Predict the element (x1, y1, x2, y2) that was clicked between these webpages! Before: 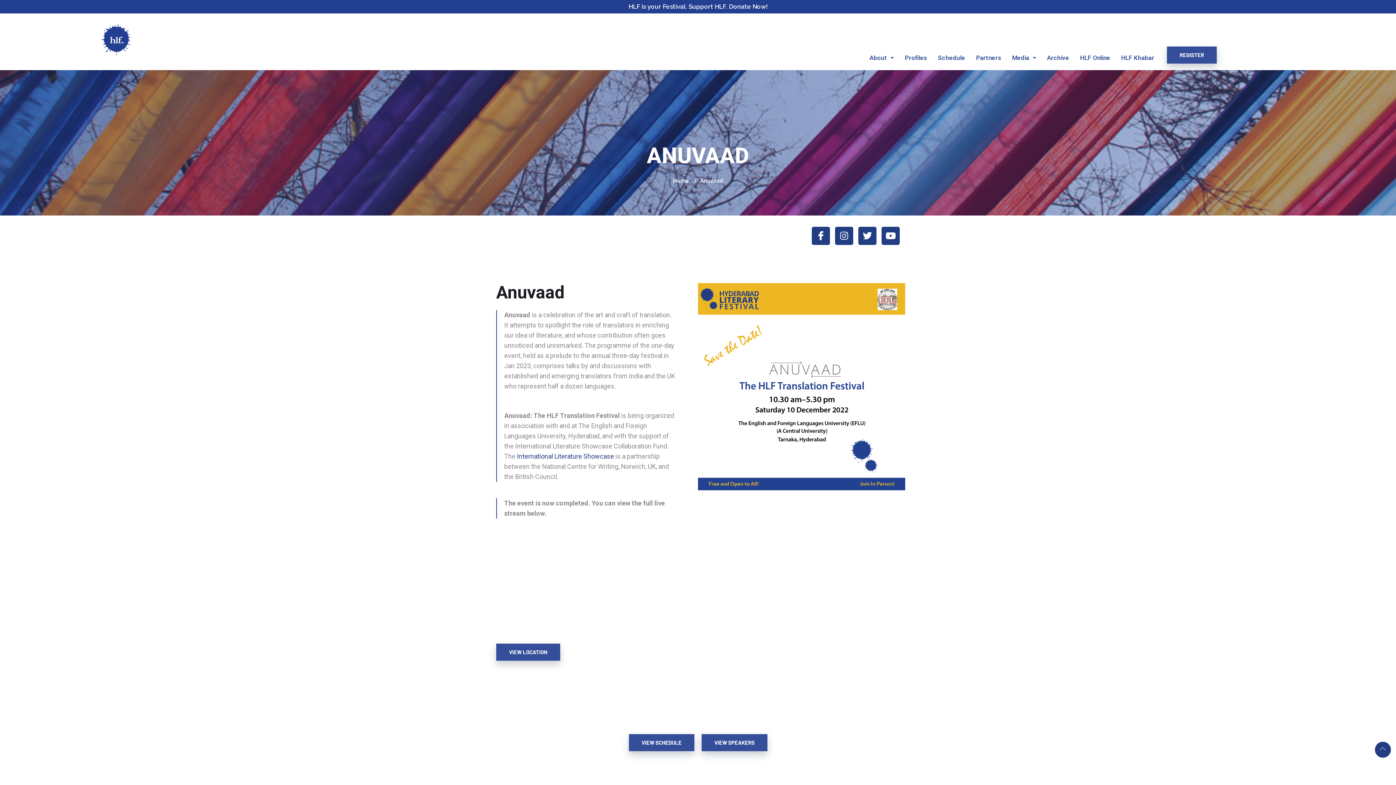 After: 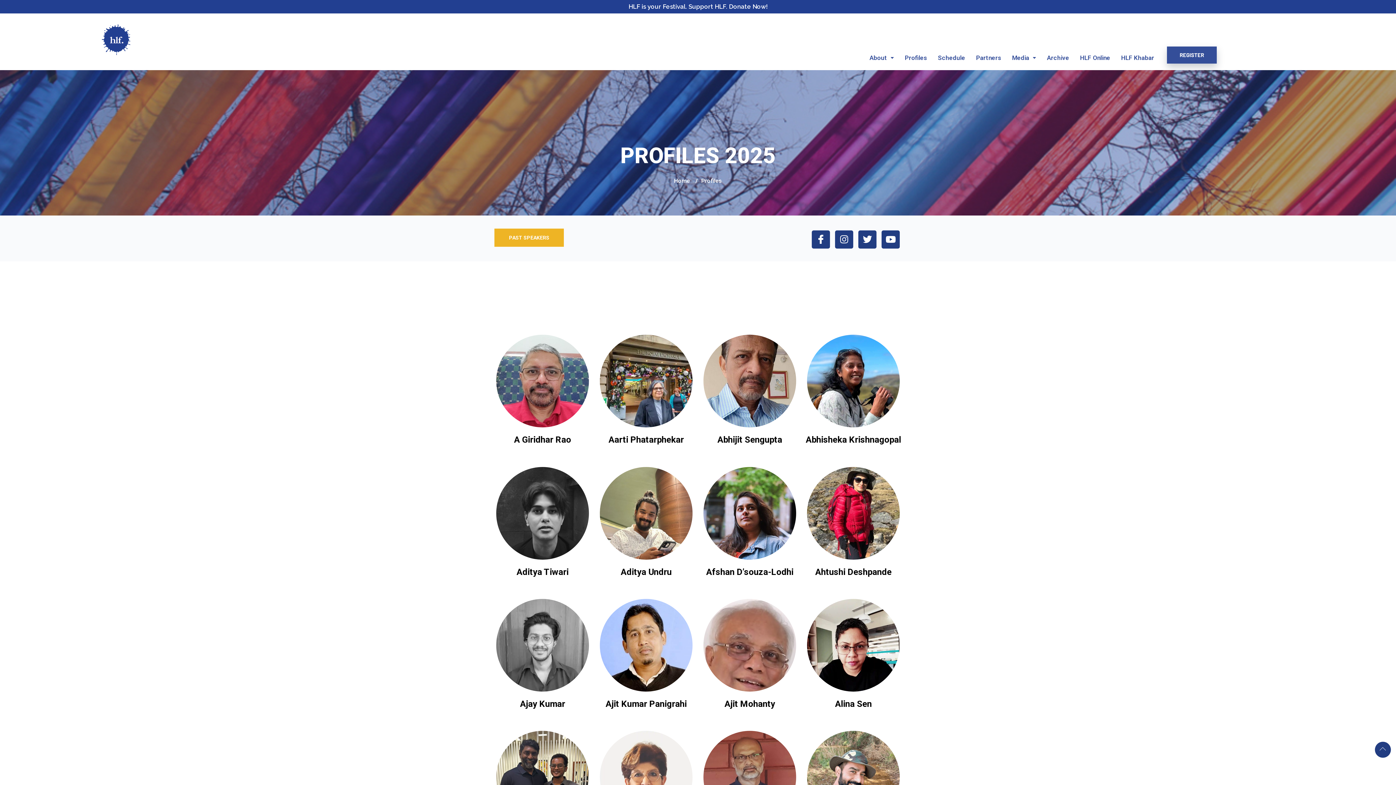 Action: label: Profiles bbox: (899, 49, 932, 66)